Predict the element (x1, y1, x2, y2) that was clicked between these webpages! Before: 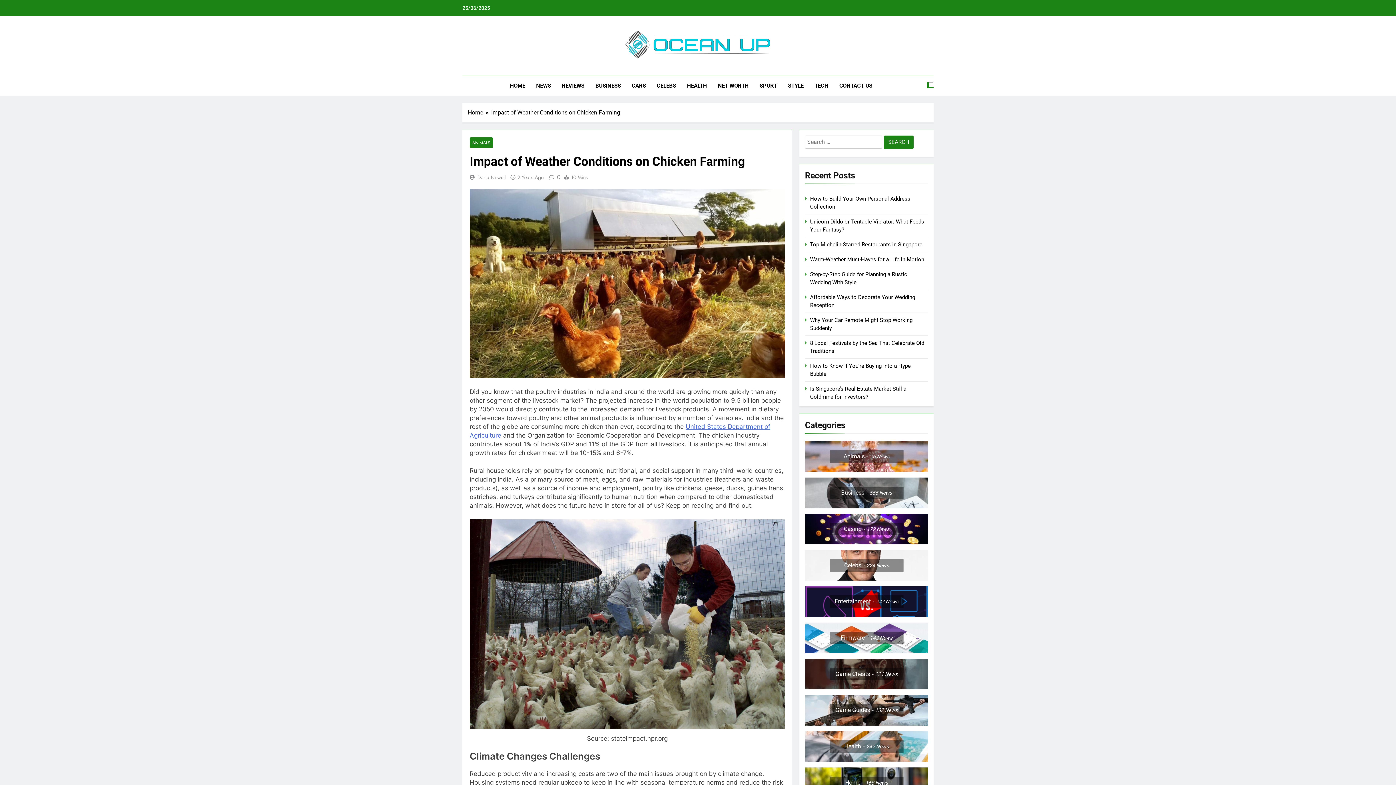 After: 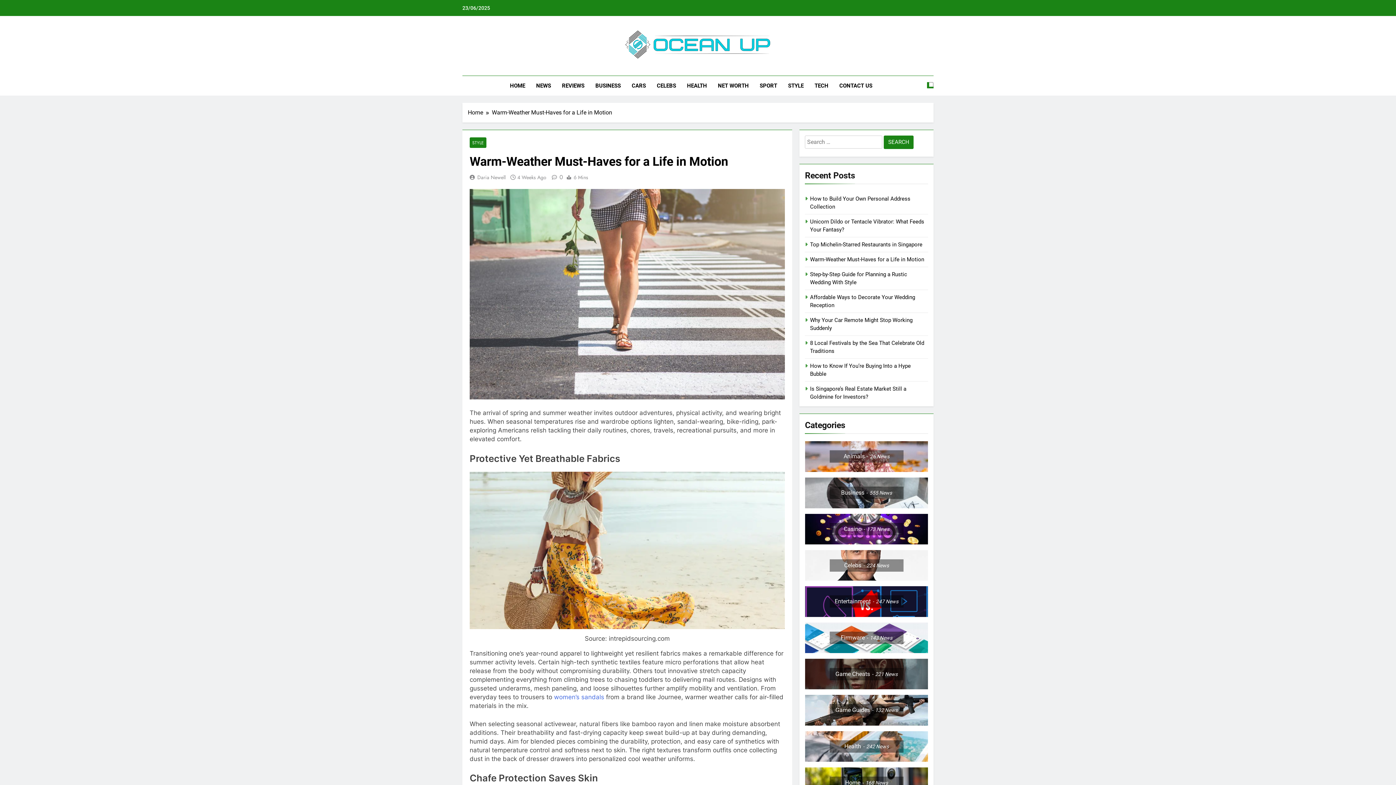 Action: bbox: (810, 256, 924, 262) label: Warm-Weather Must-Haves for a Life in Motion